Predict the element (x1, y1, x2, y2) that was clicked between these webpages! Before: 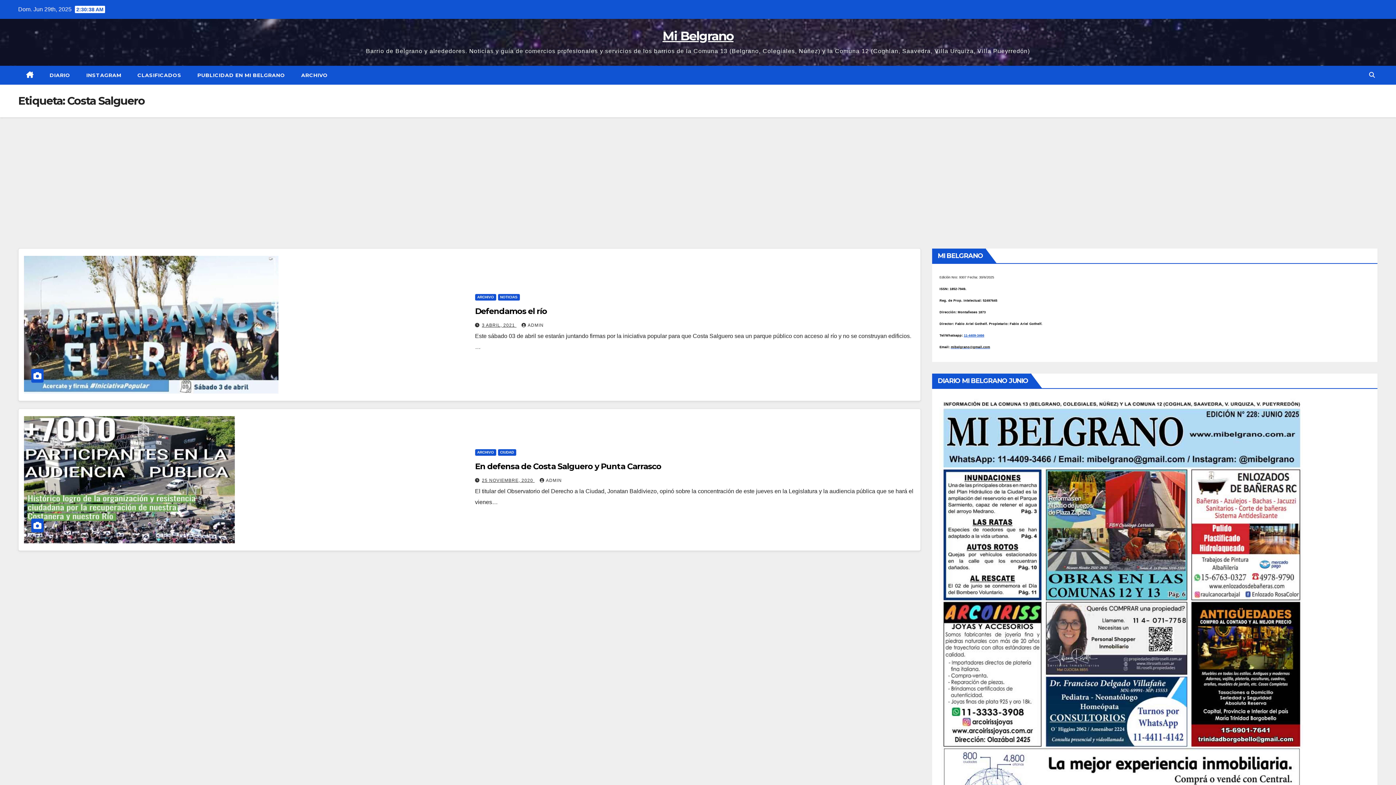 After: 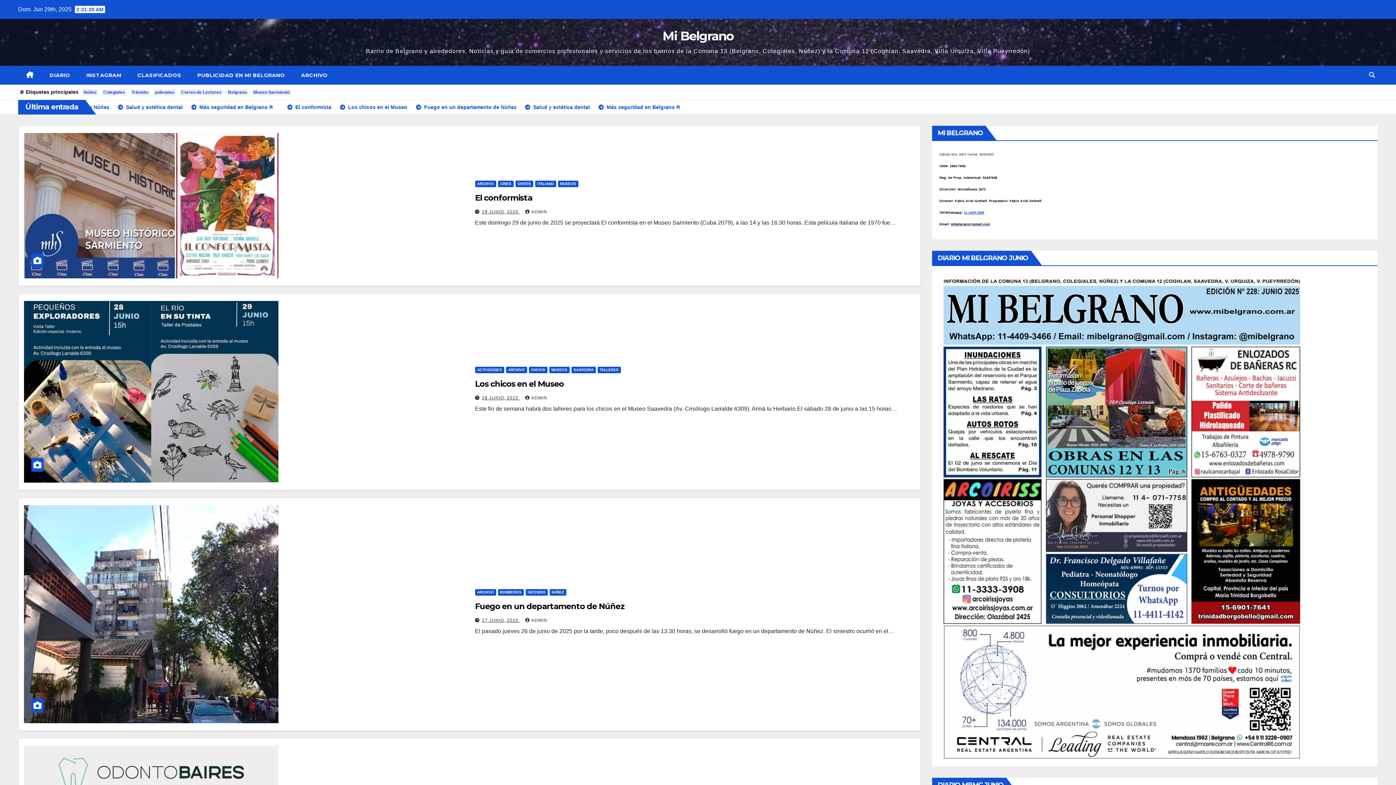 Action: bbox: (18, 65, 41, 84)